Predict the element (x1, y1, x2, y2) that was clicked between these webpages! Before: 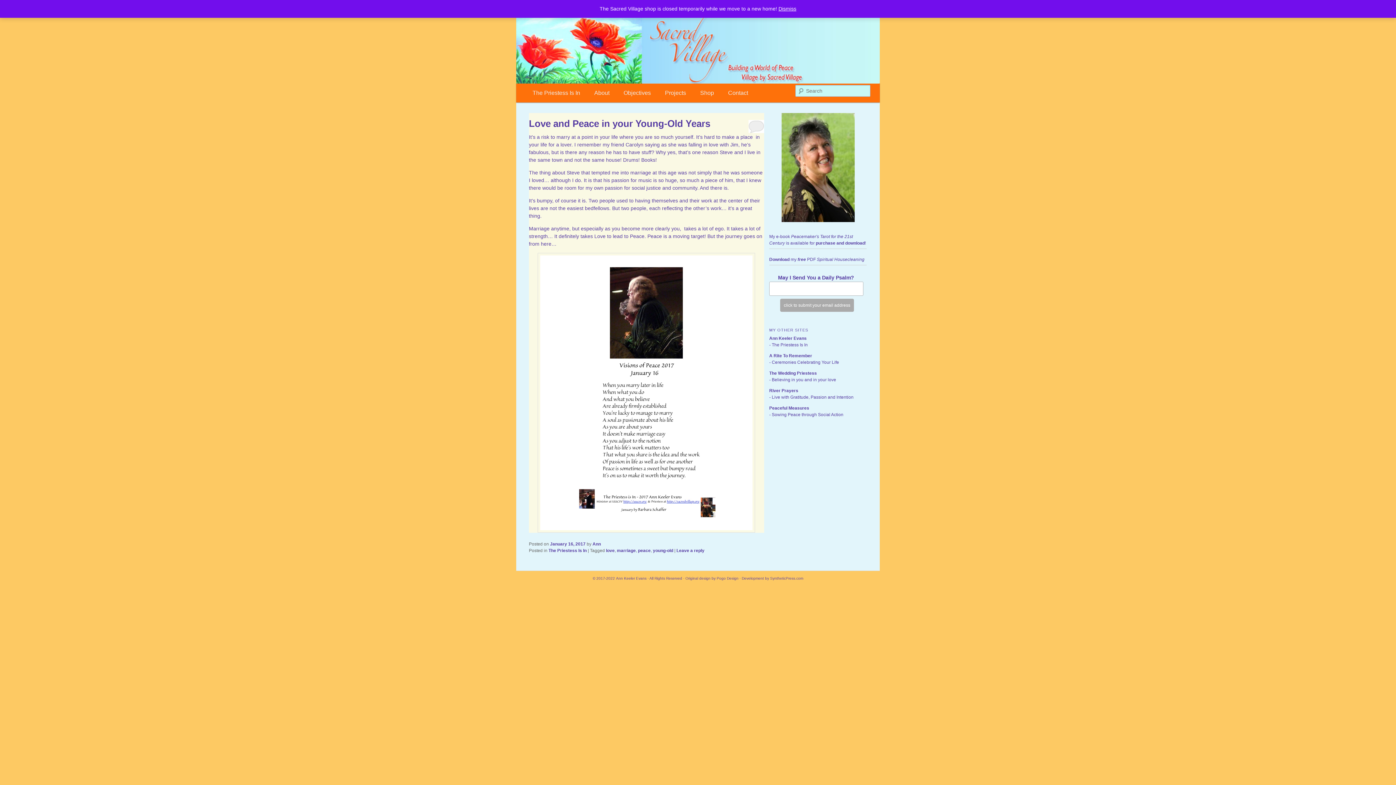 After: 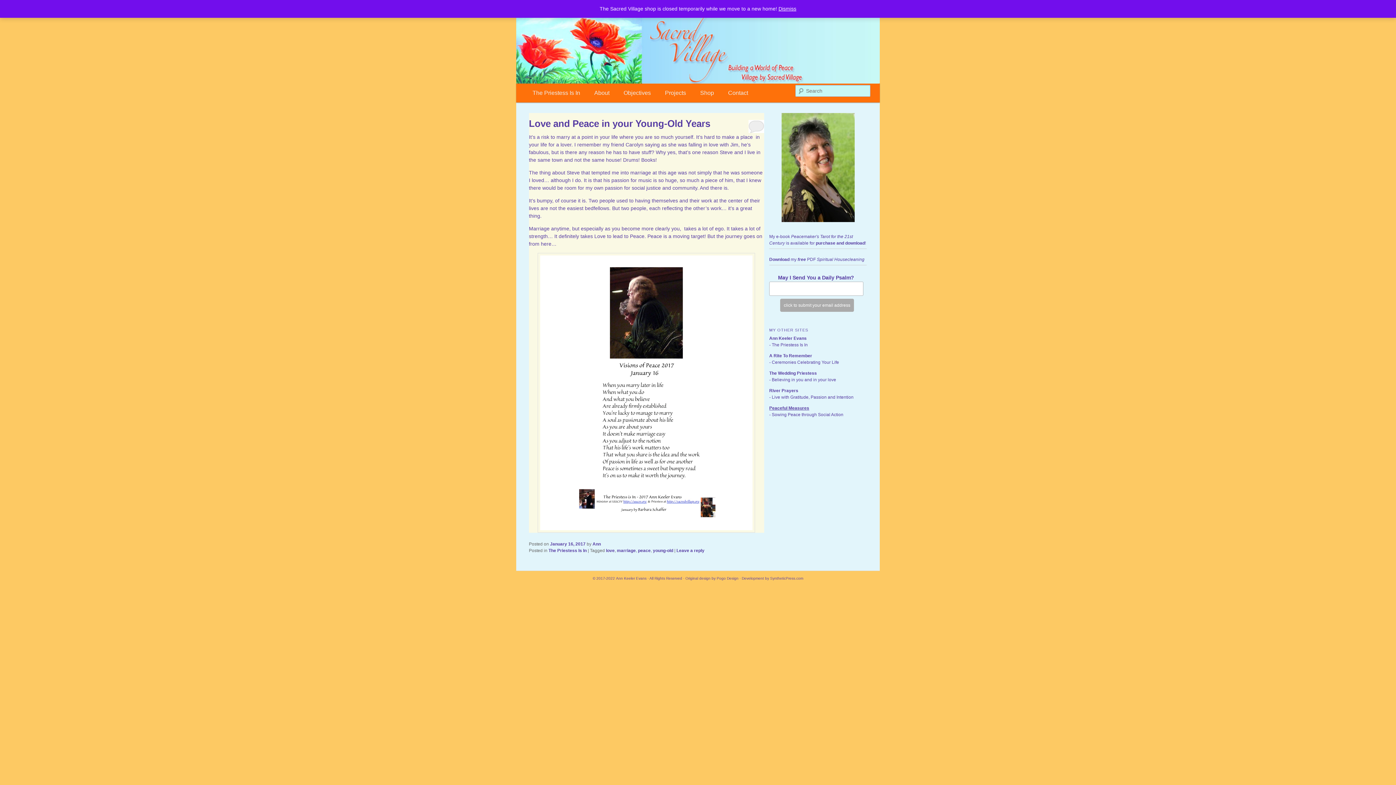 Action: label: Peaceful Measures bbox: (769, 405, 809, 411)